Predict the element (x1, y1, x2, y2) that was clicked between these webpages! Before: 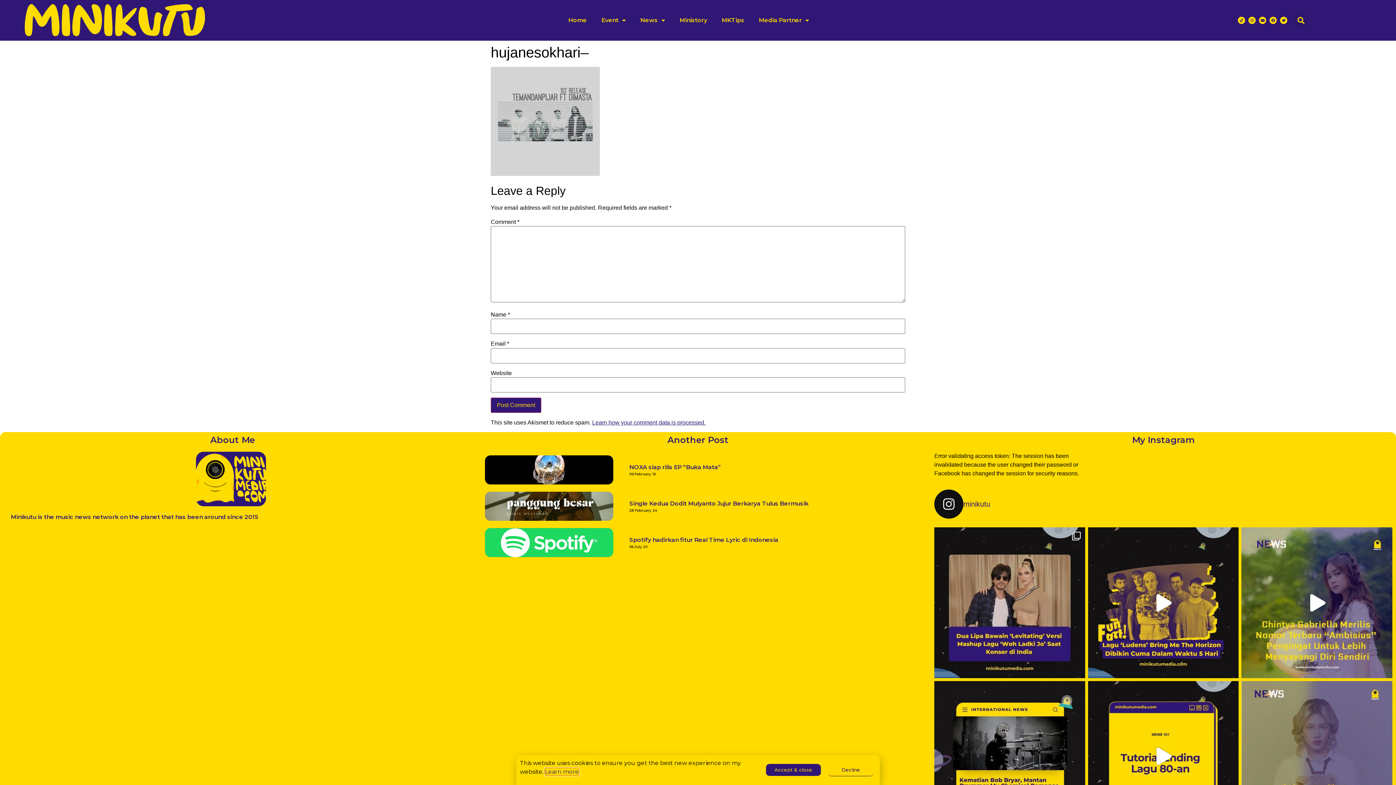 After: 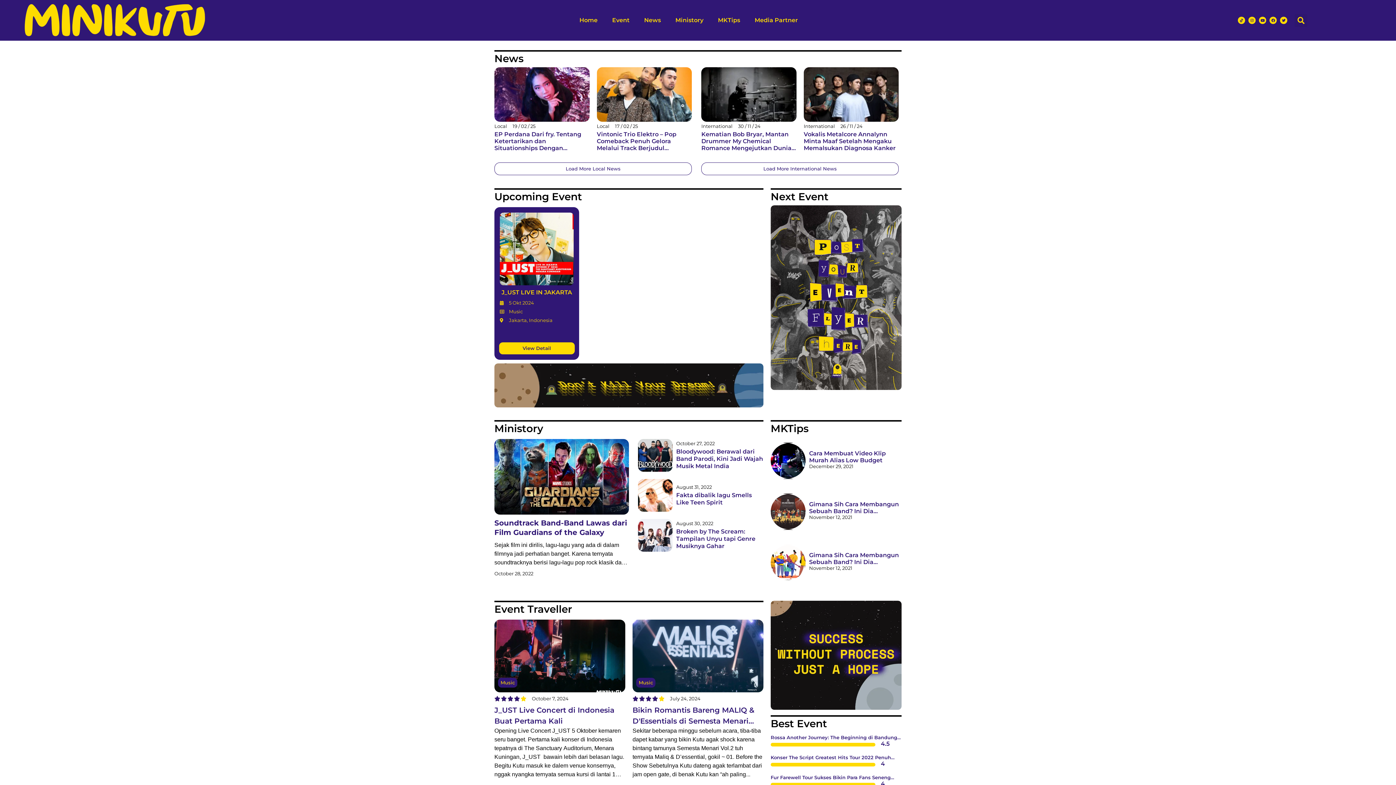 Action: bbox: (3, 452, 461, 506)